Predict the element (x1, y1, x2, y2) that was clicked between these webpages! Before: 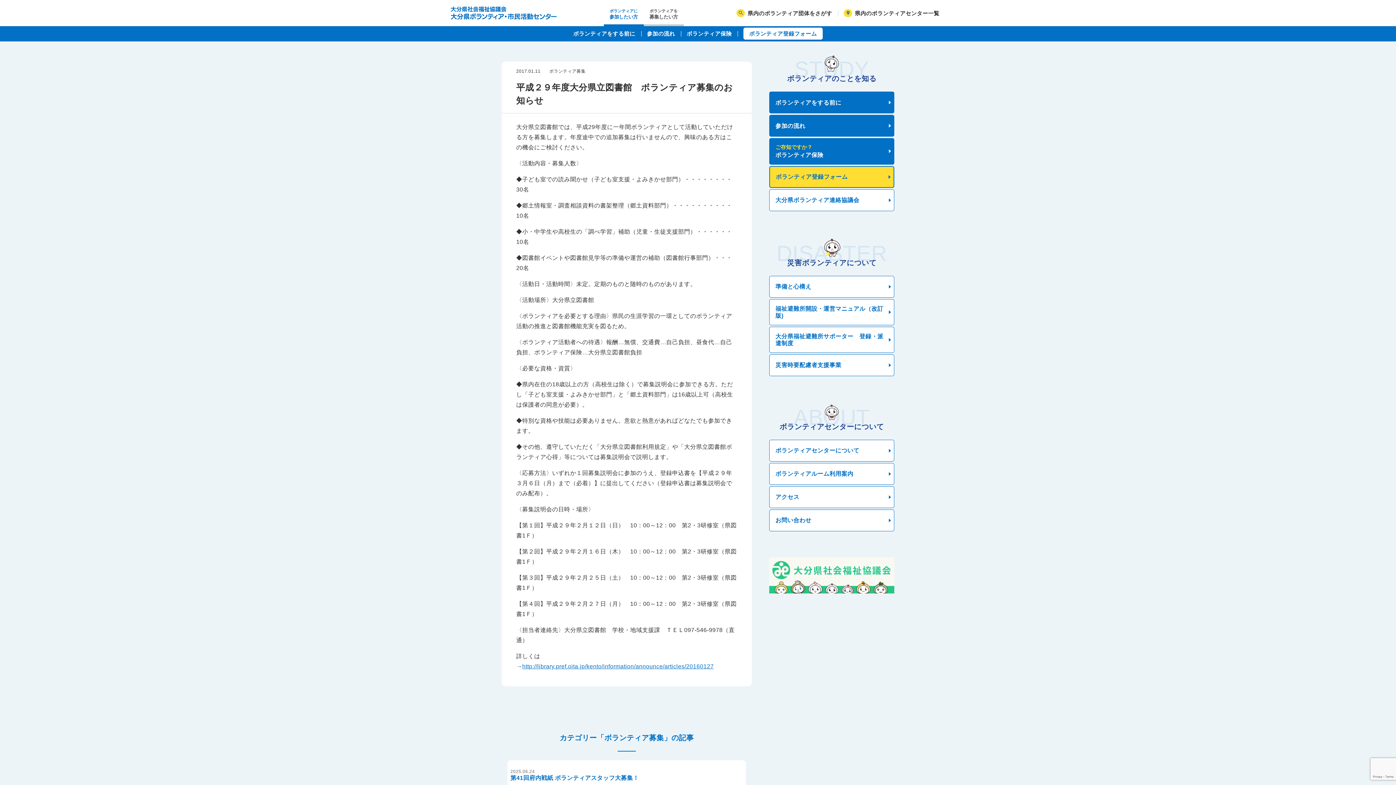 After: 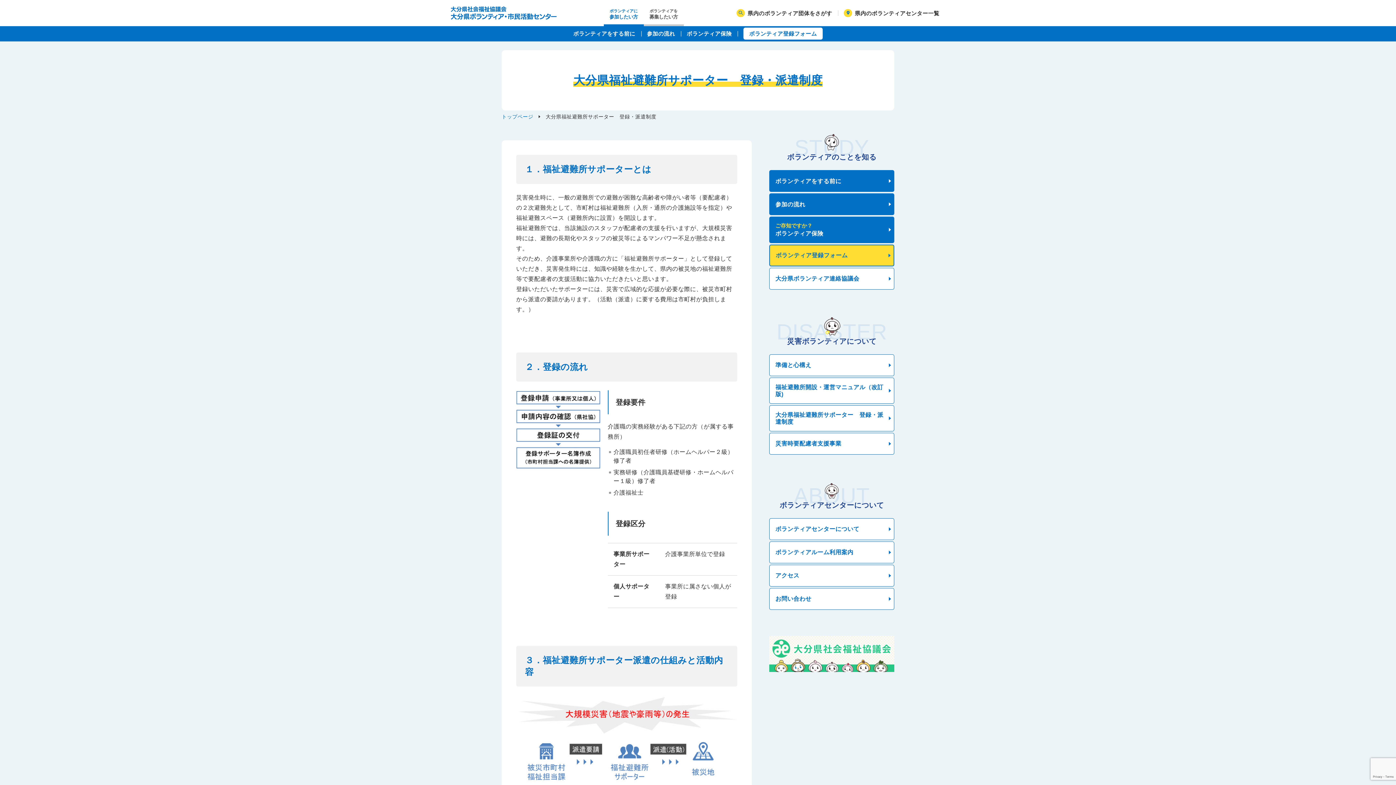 Action: bbox: (769, 326, 894, 353) label: 大分県福祉避難所サポーター　登録・派遣制度